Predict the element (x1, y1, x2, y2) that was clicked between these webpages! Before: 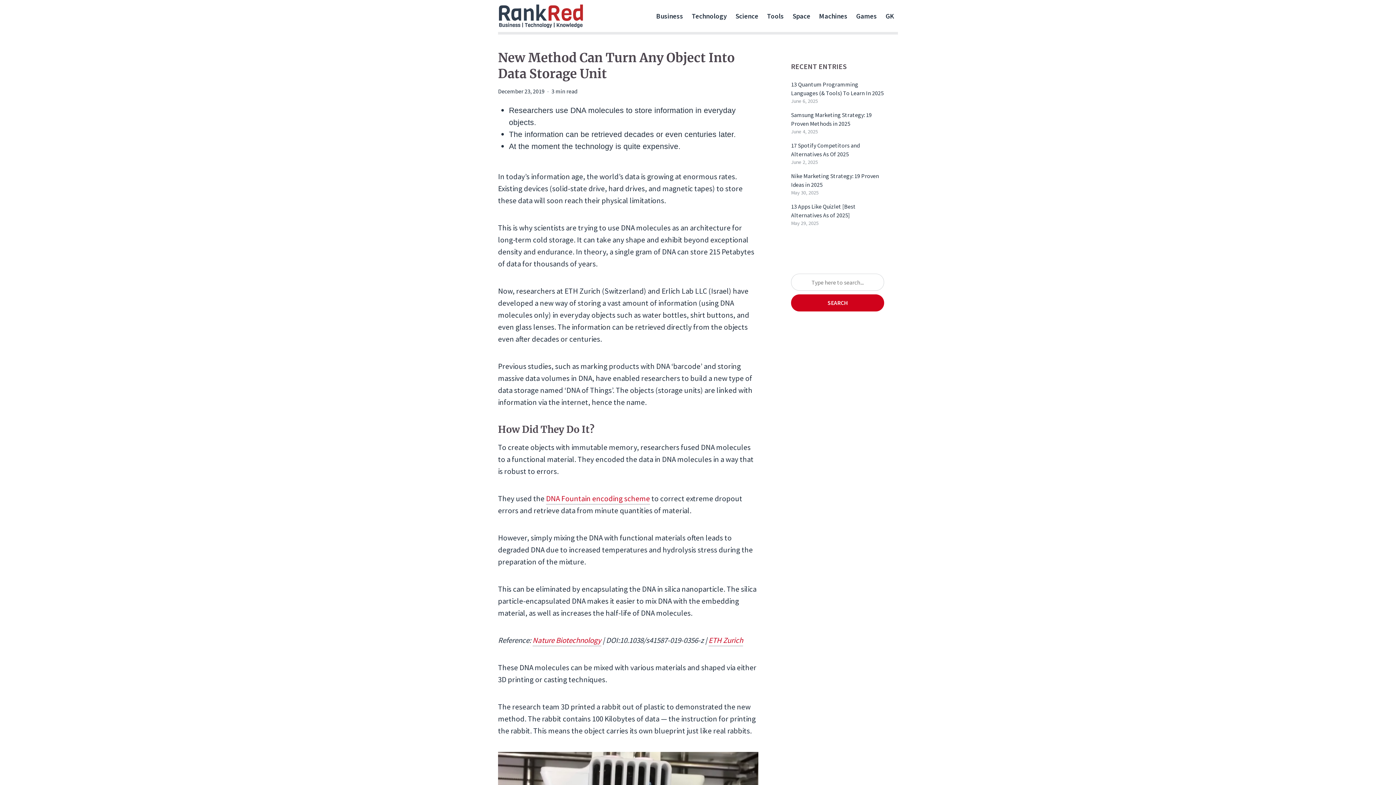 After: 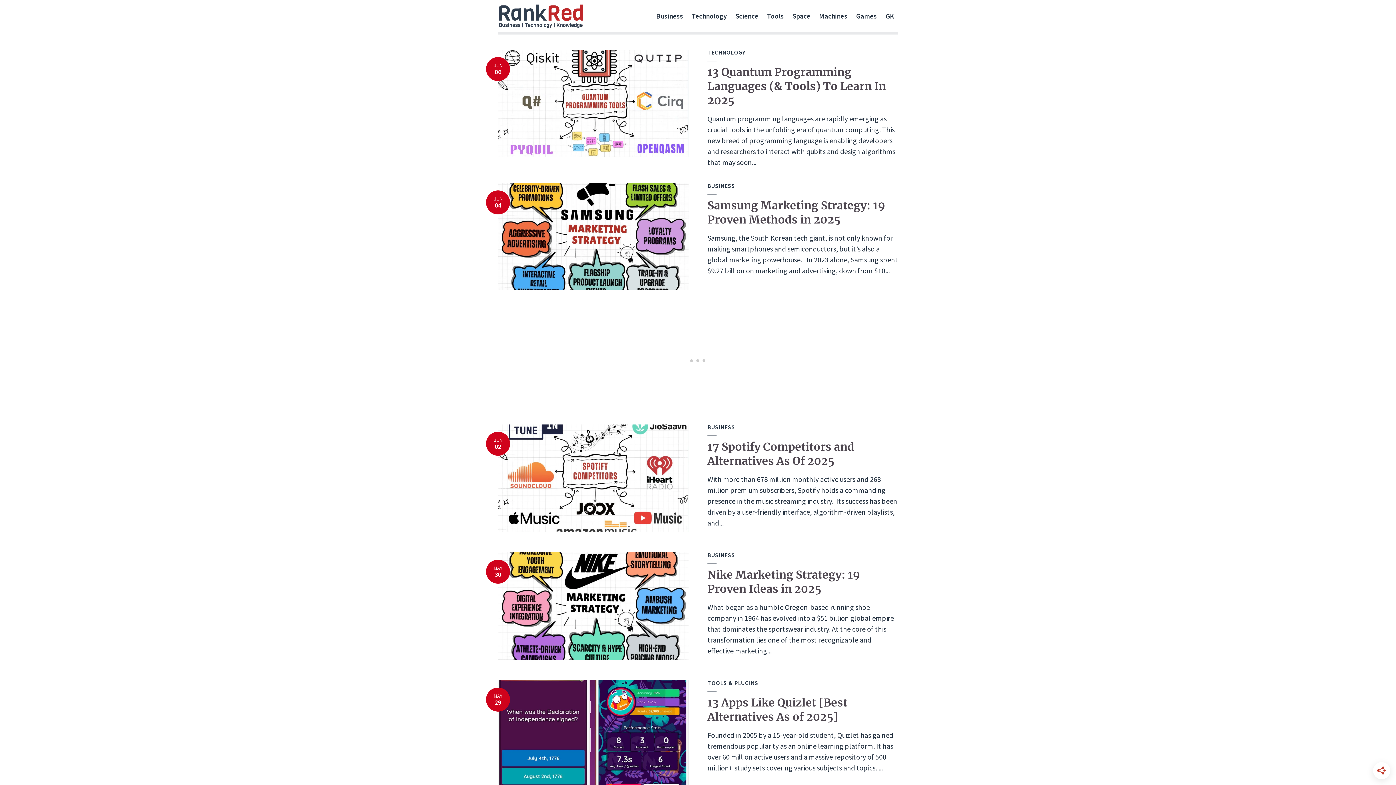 Action: label: SEARCH bbox: (791, 294, 884, 311)